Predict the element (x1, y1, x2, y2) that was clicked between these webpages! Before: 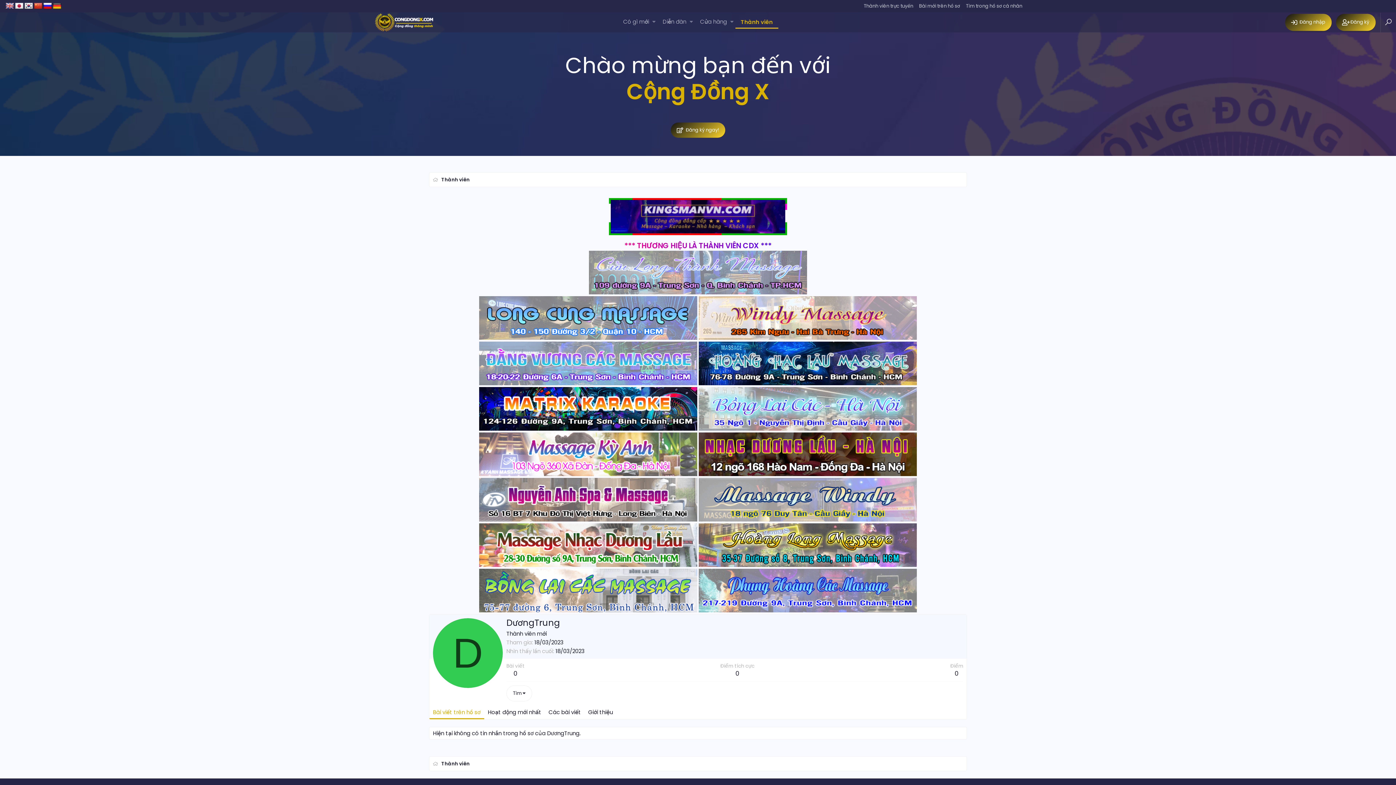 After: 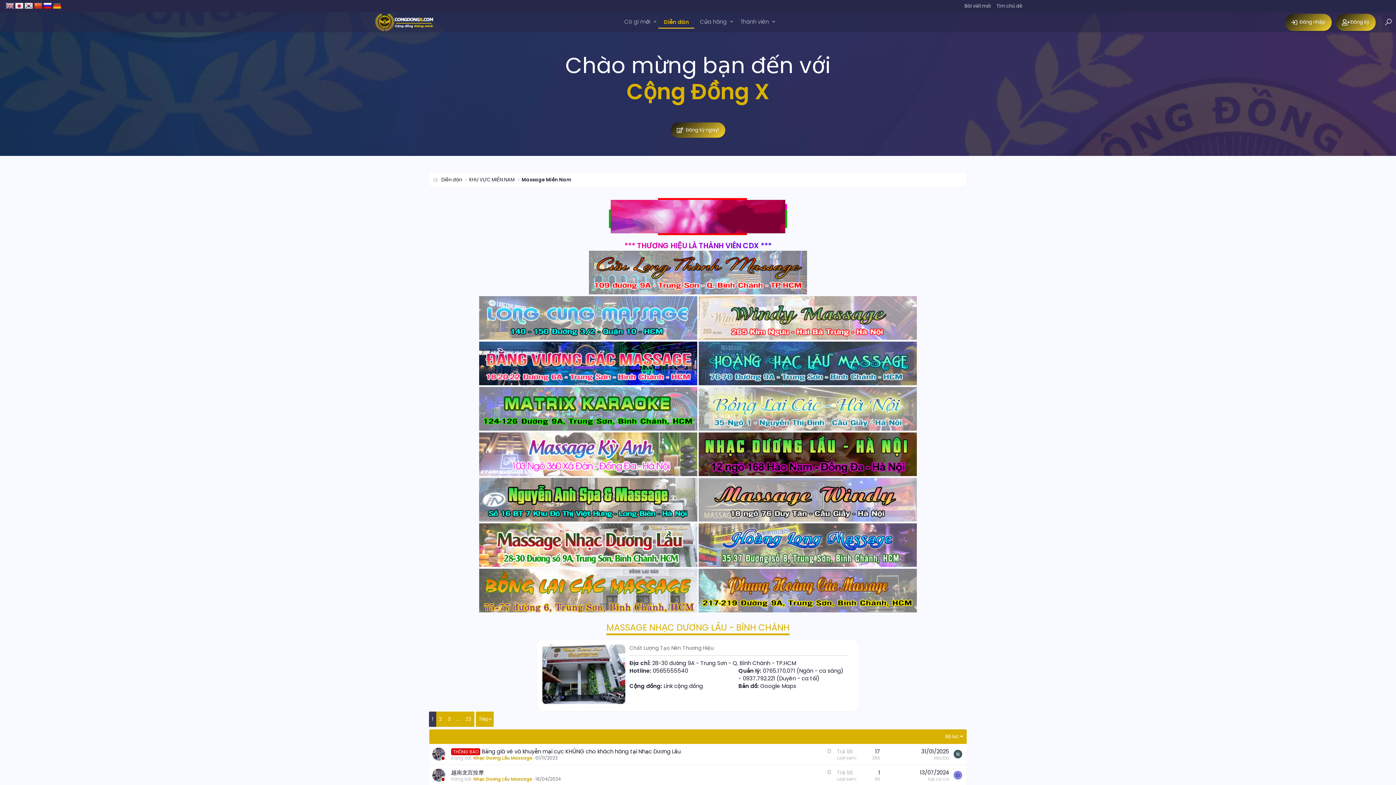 Action: bbox: (479, 561, 698, 569) label:  